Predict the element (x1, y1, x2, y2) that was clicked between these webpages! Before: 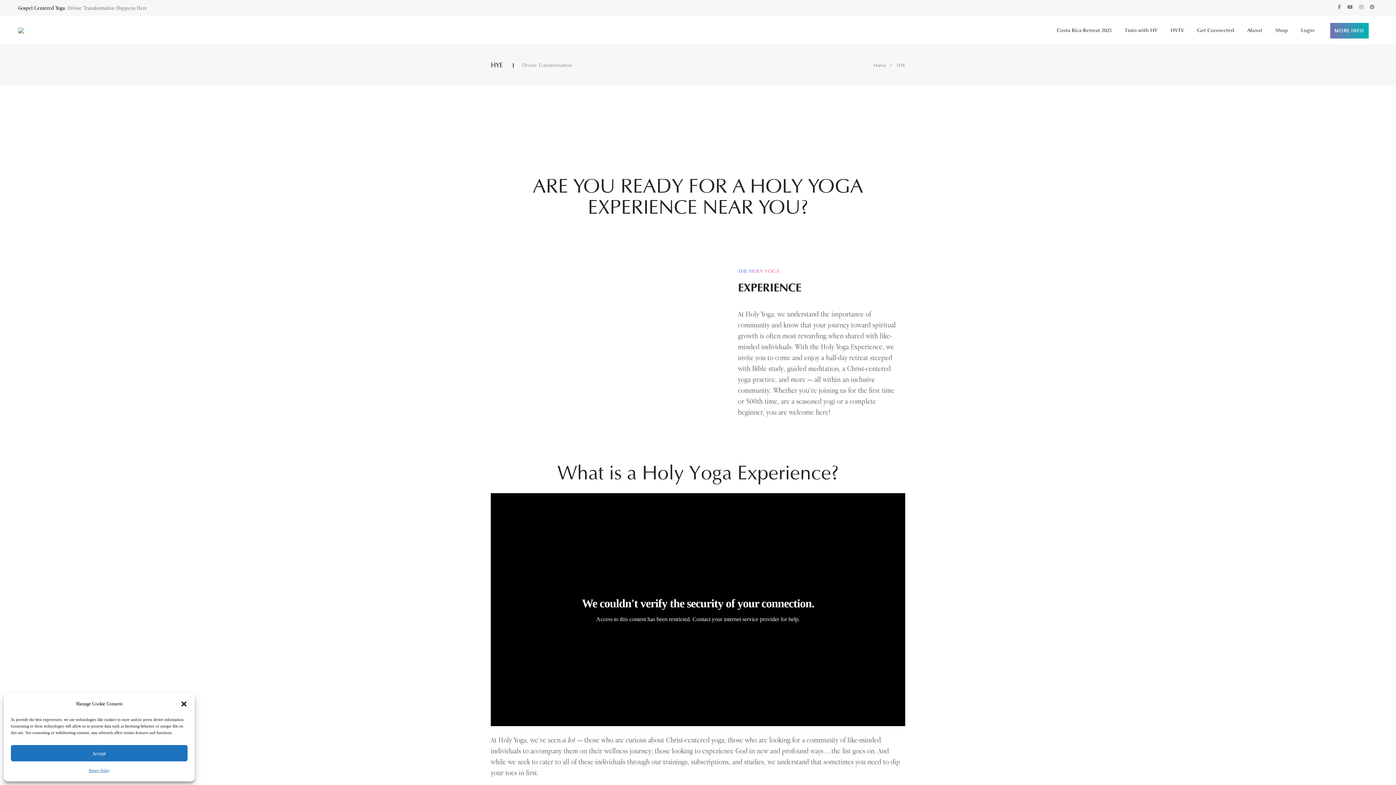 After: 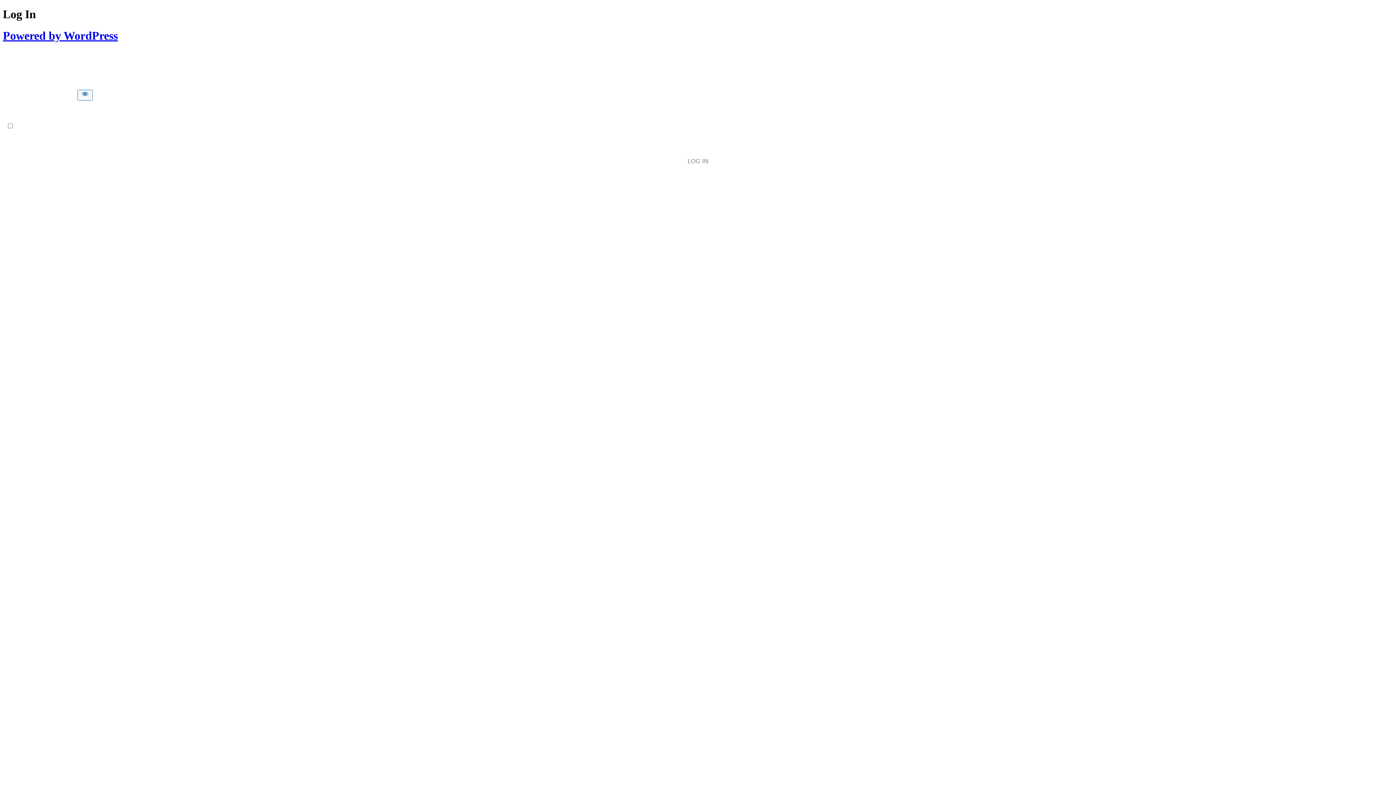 Action: bbox: (1301, 16, 1314, 45) label: Login